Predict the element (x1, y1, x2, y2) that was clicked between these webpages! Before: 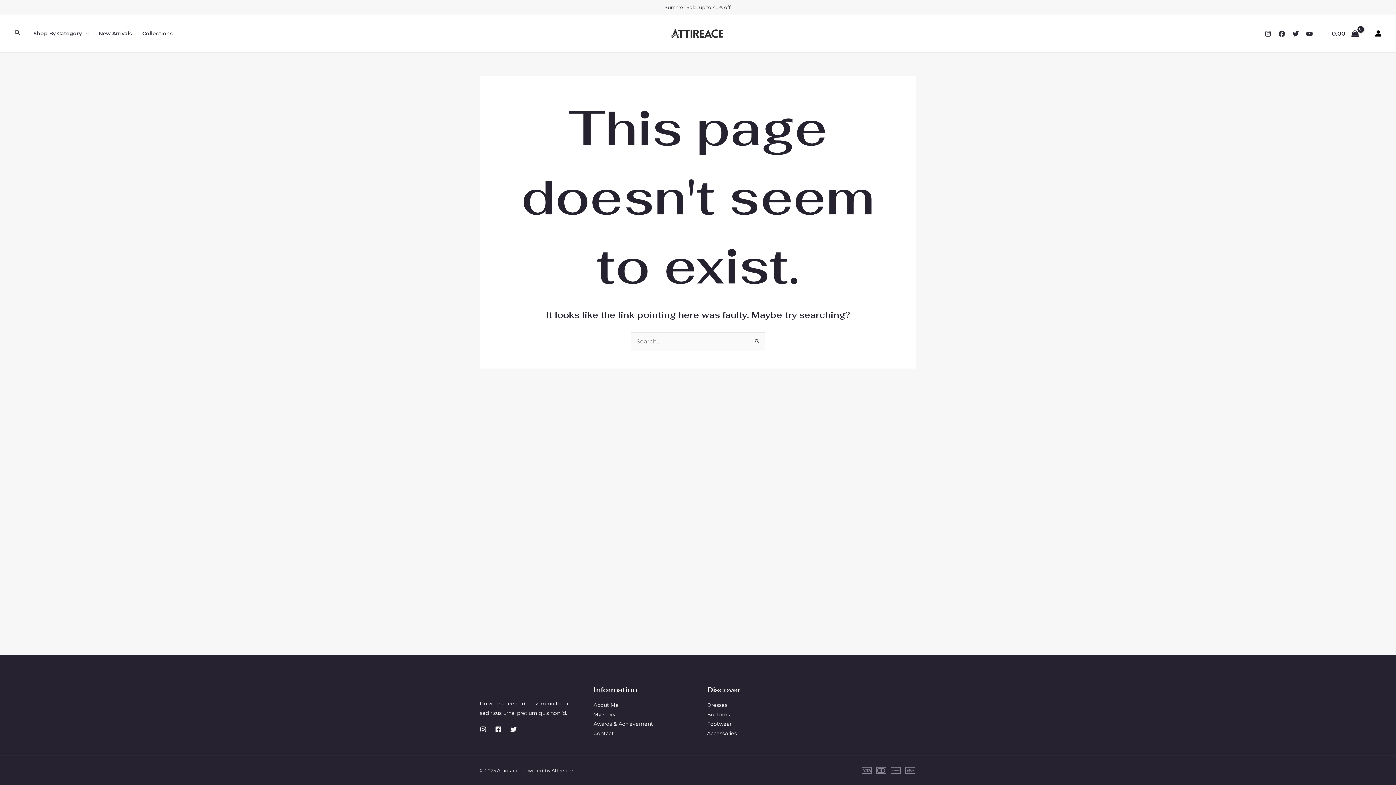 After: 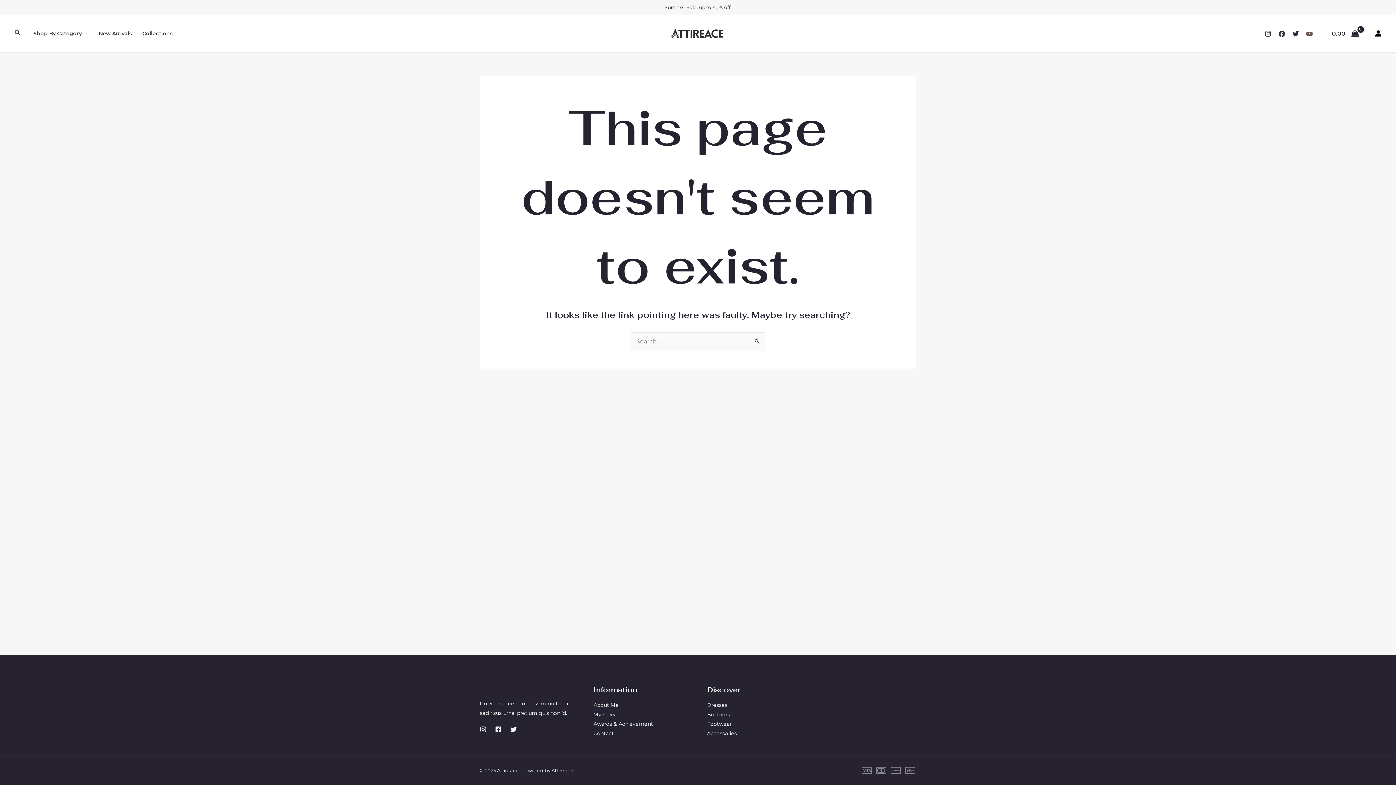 Action: bbox: (1306, 30, 1313, 37) label: YouTube